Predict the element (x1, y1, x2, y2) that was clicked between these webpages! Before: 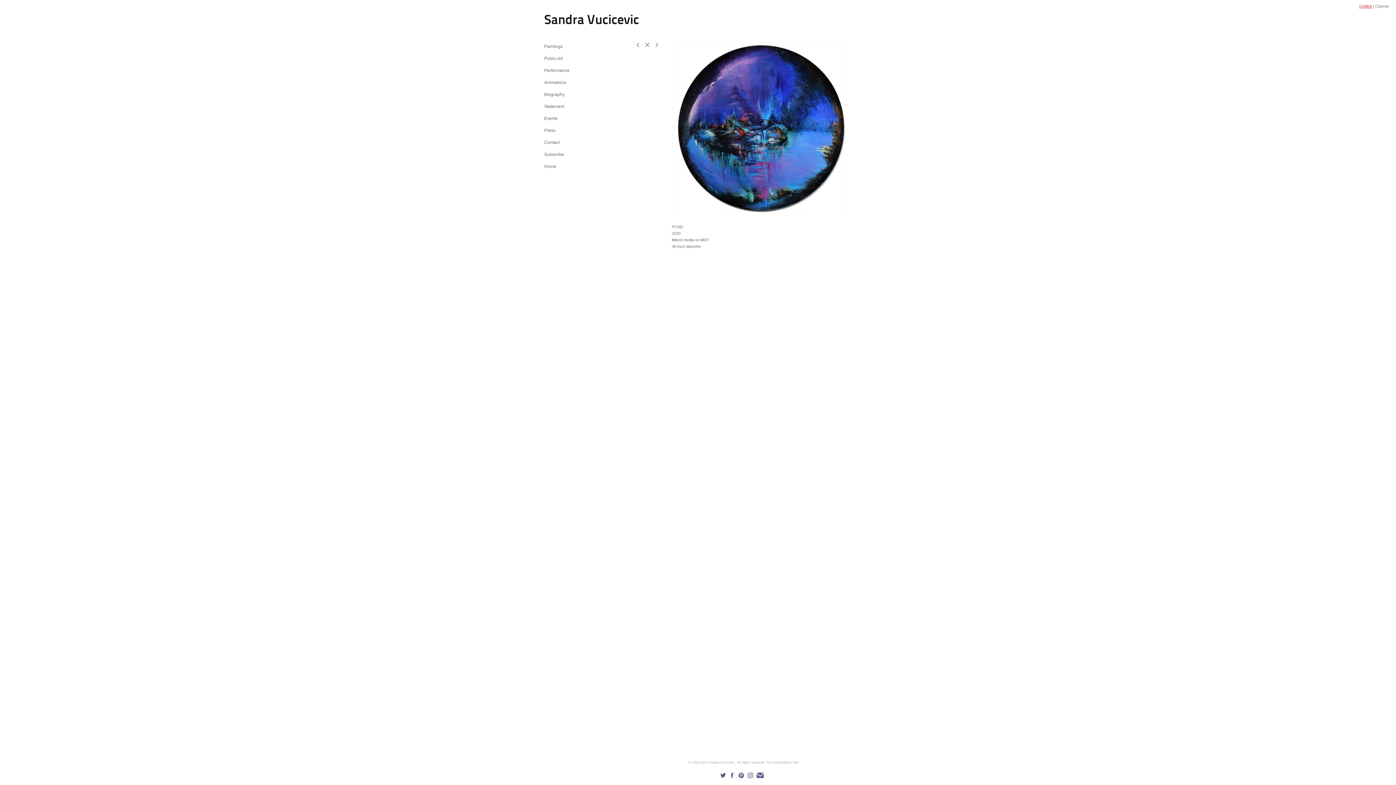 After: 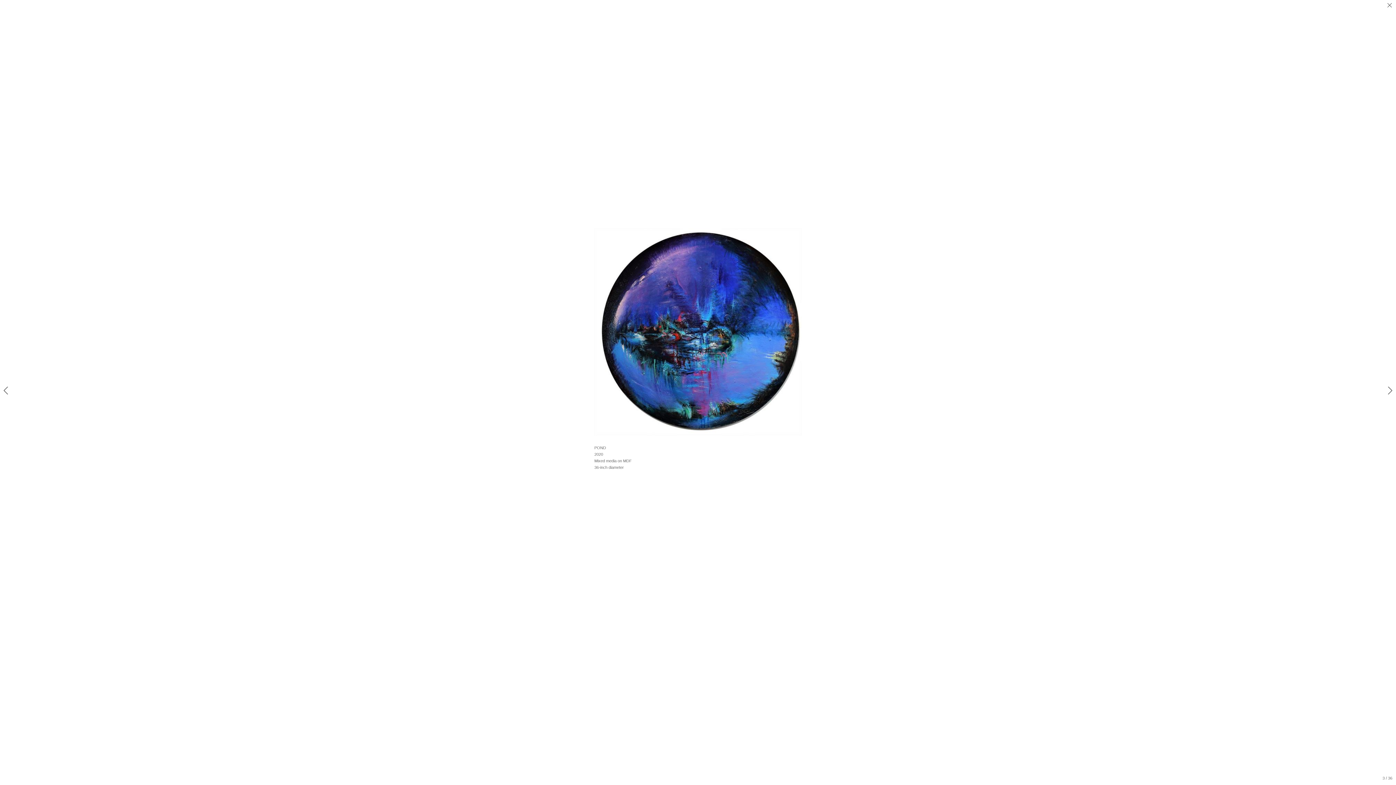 Action: bbox: (672, 41, 846, 216)